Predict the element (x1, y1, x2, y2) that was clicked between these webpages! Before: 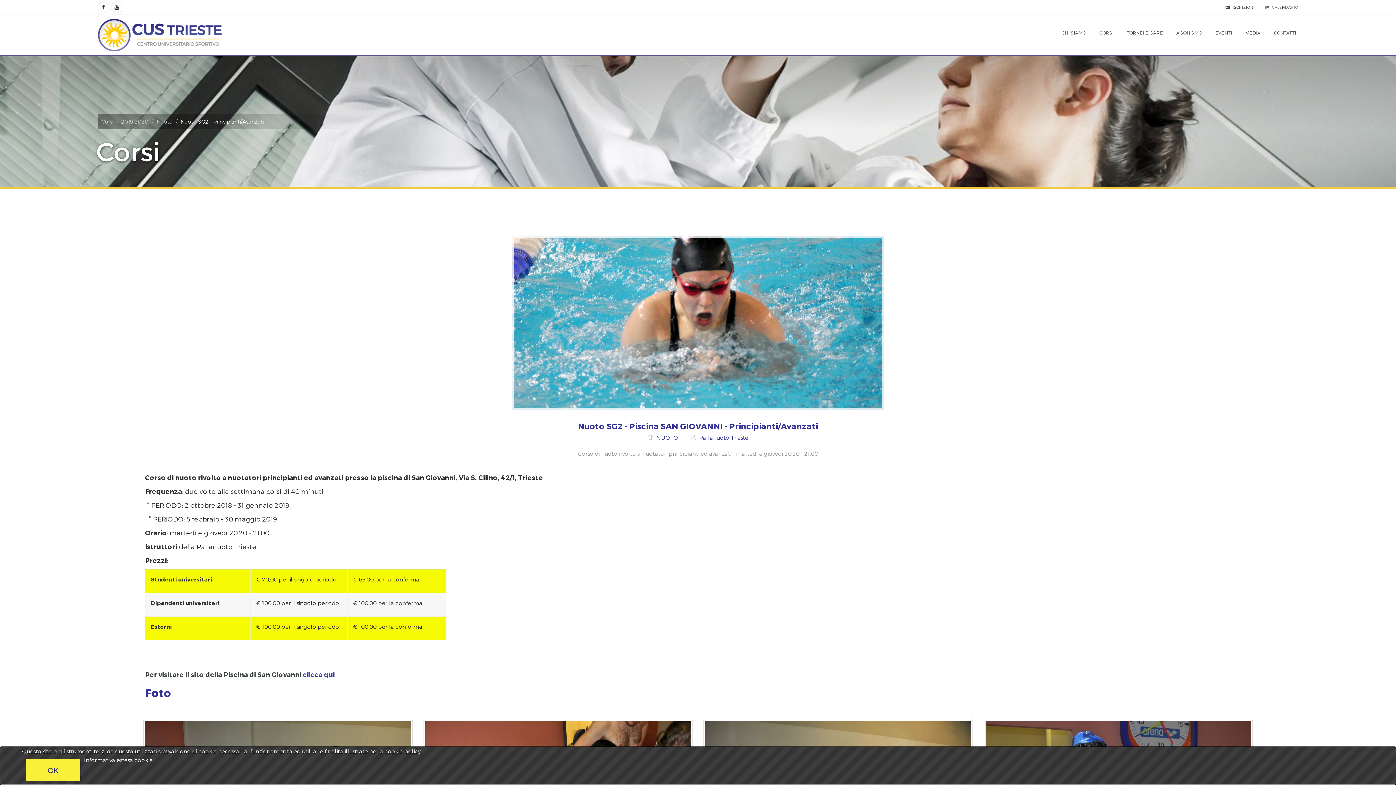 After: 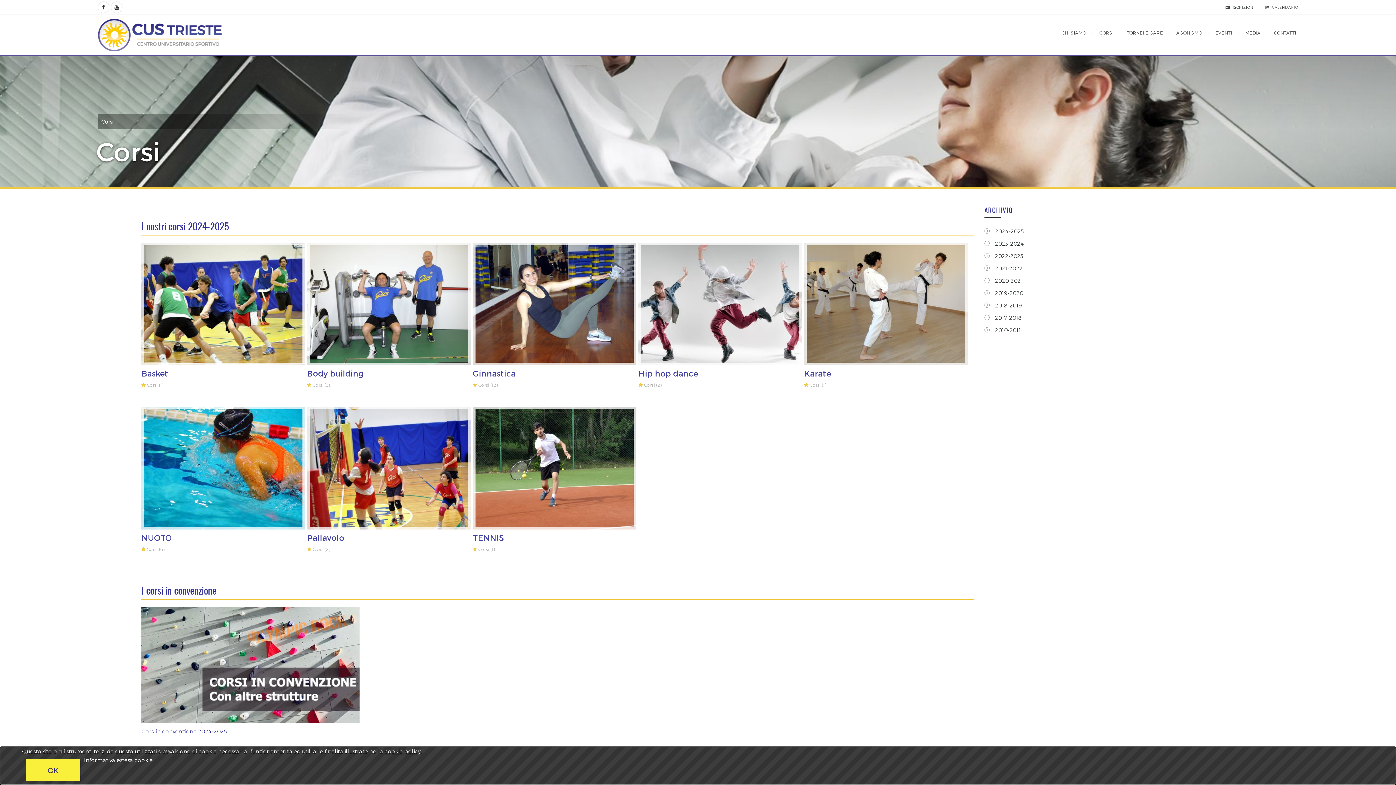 Action: label: Corsi bbox: (101, 118, 113, 124)